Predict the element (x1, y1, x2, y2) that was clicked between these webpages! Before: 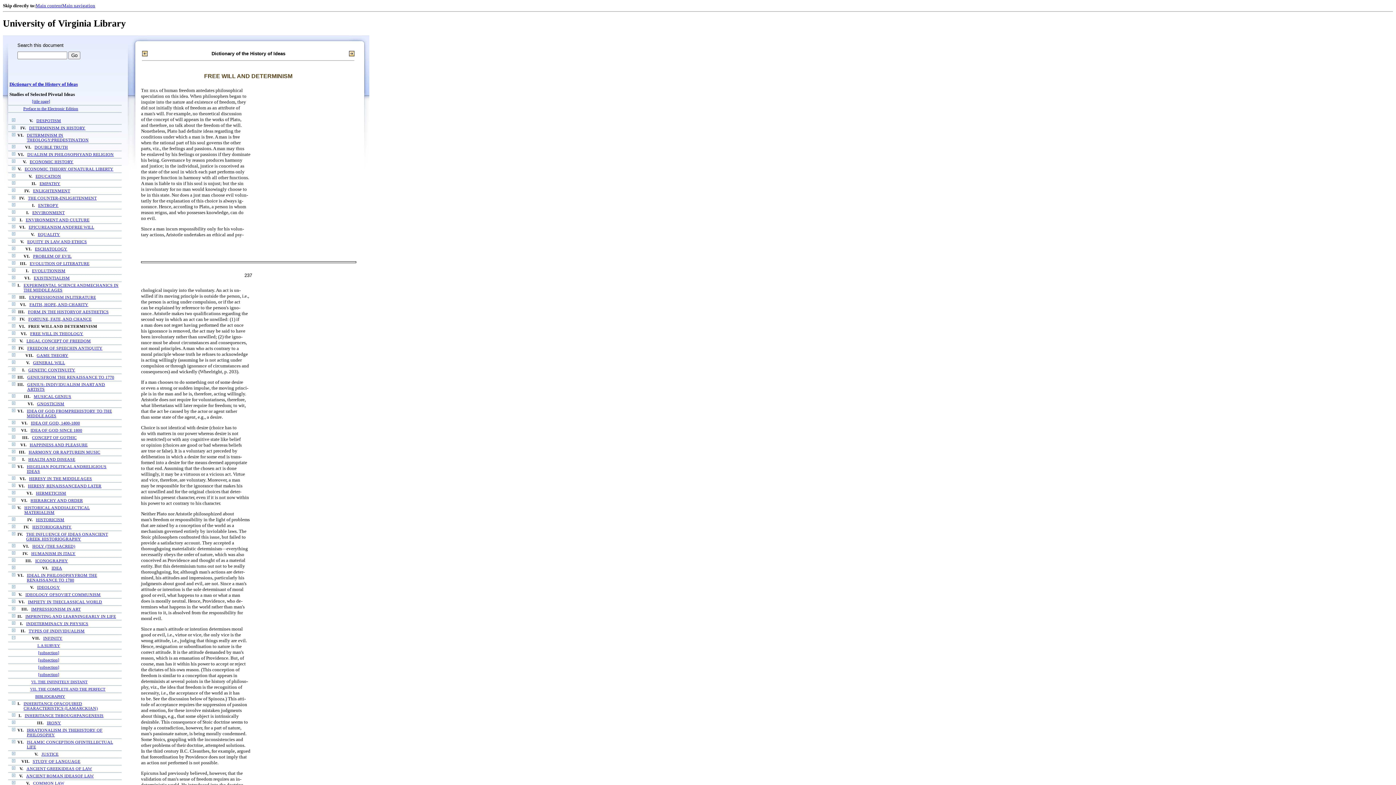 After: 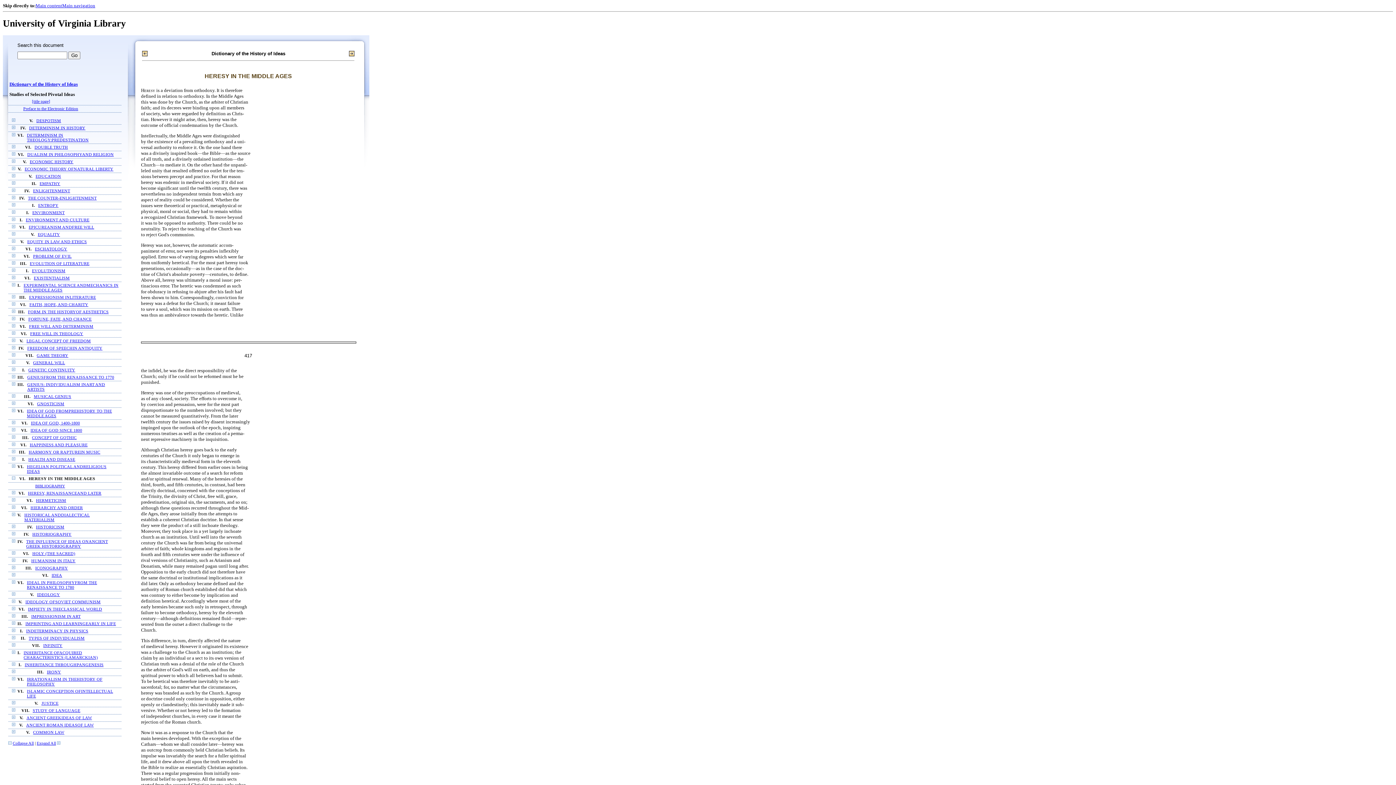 Action: bbox: (29, 476, 92, 481) label: HERESY IN THE MIDDLE AGES